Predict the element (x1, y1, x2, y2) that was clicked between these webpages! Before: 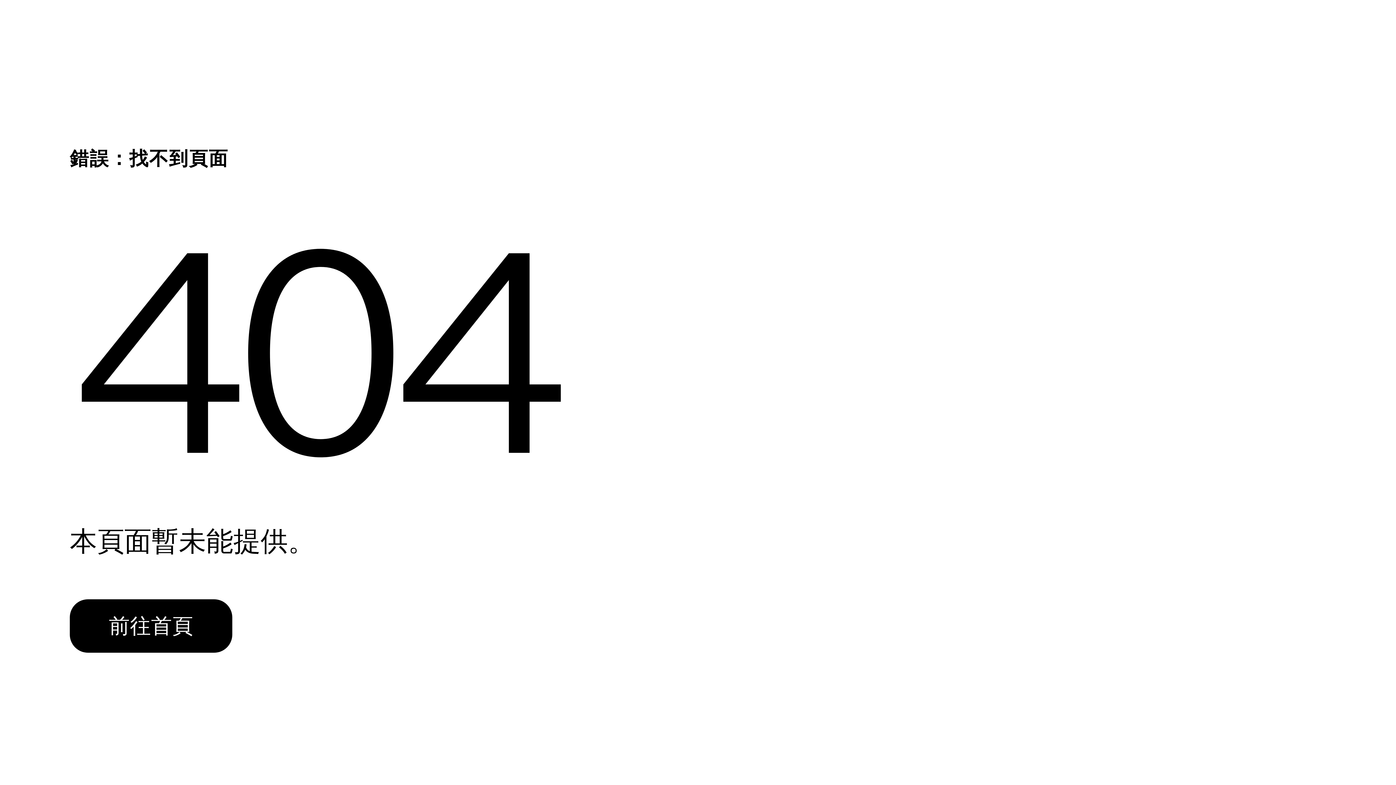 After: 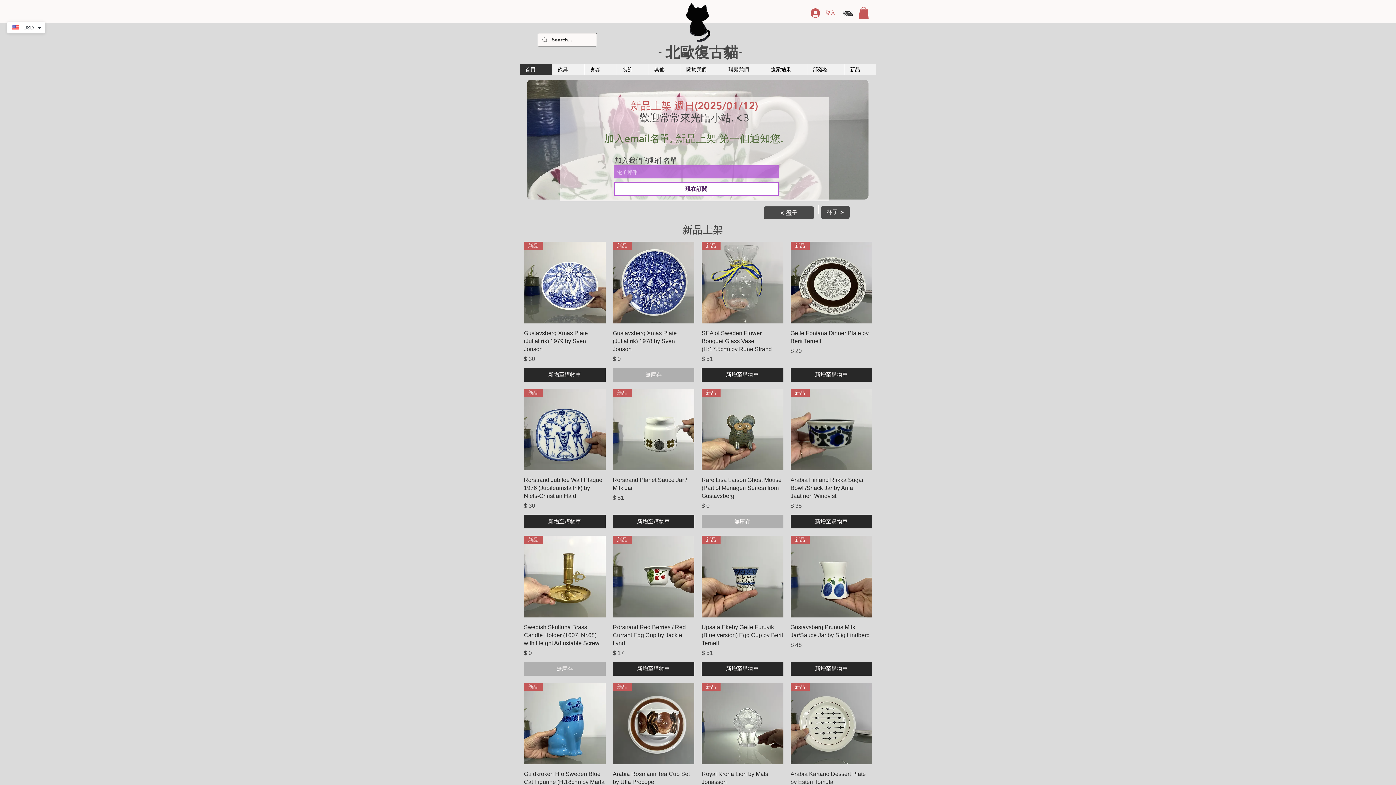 Action: bbox: (69, 584, 768, 662) label: 前往首頁